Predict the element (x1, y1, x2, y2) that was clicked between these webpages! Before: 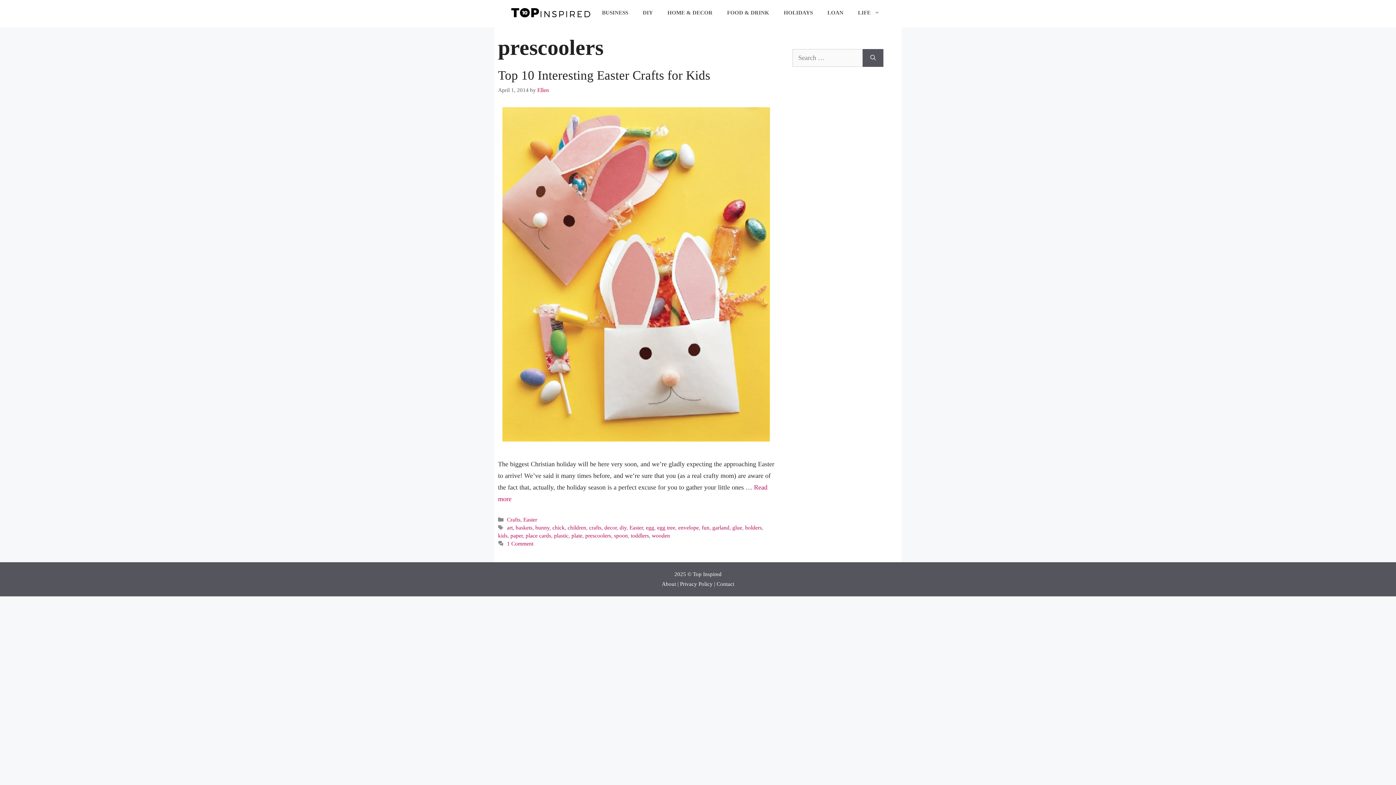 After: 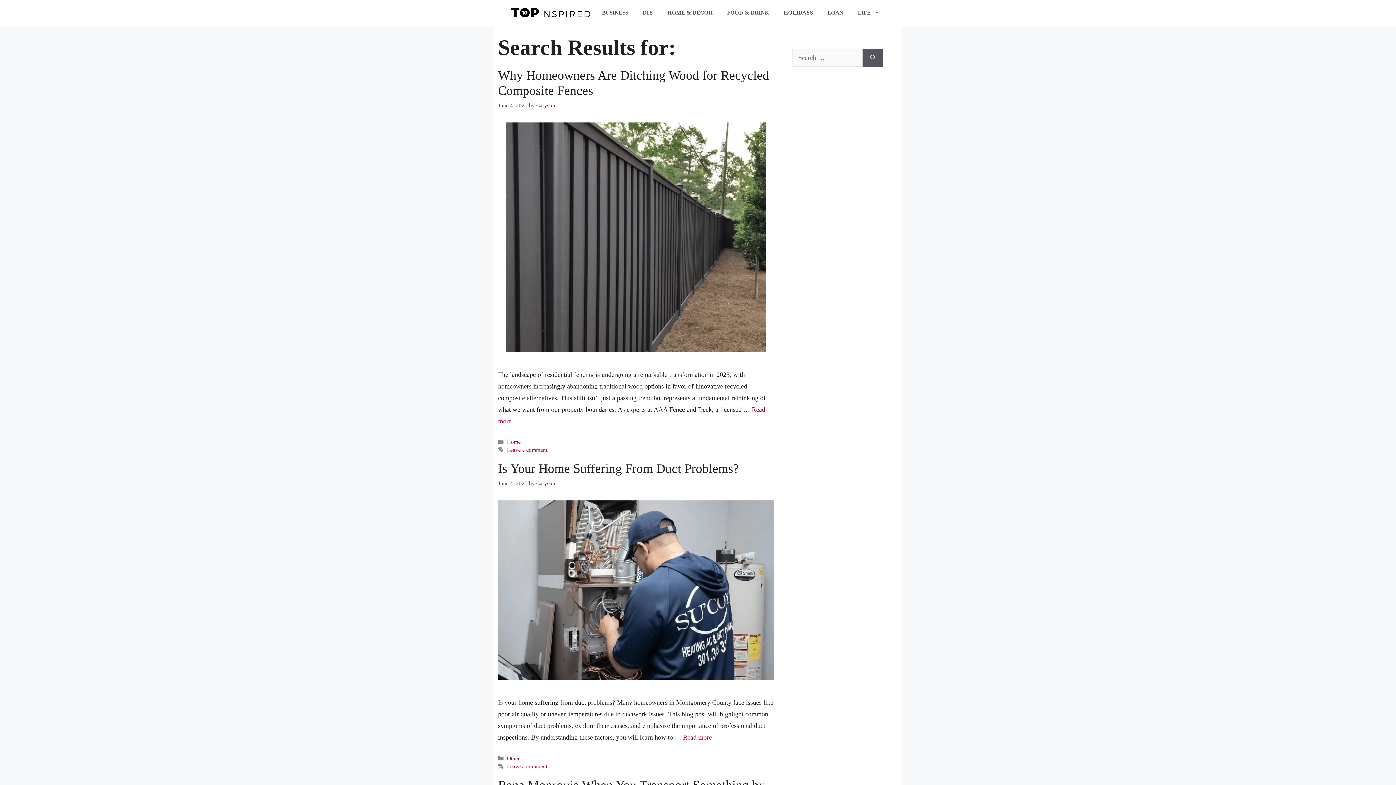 Action: bbox: (862, 49, 883, 66) label: Search